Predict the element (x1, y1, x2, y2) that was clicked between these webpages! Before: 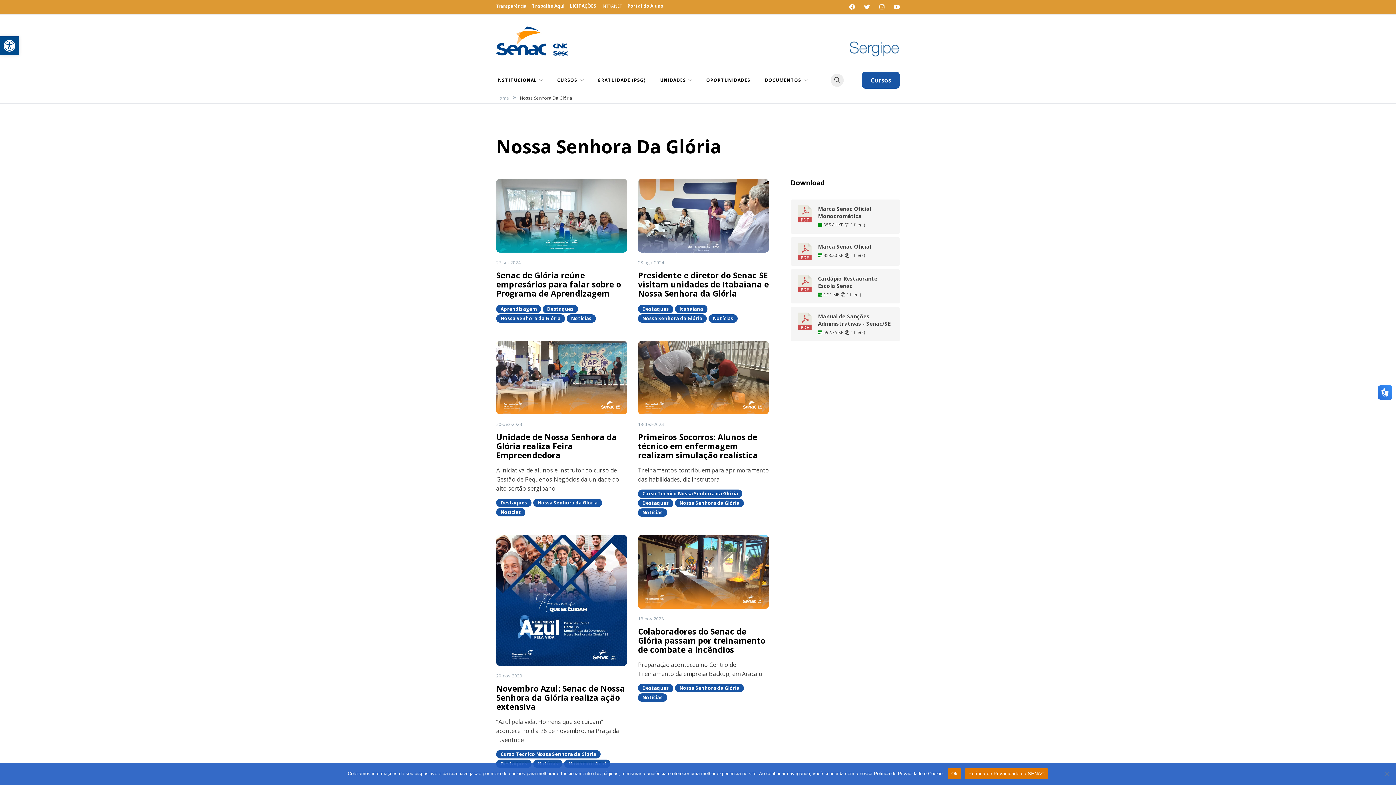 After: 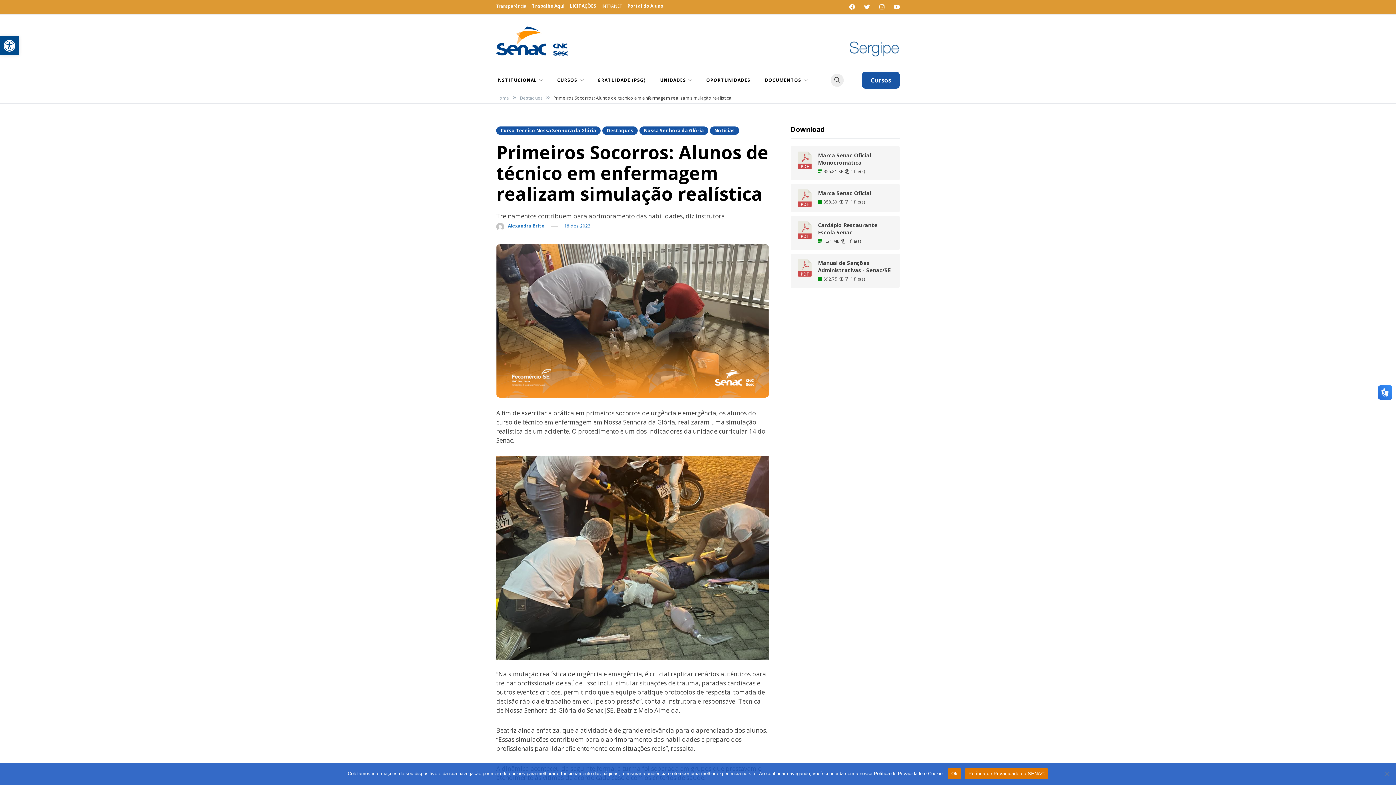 Action: label: Primeiros Socorros: Alunos de técnico em enfermagem realizam simulação realística bbox: (638, 431, 758, 460)